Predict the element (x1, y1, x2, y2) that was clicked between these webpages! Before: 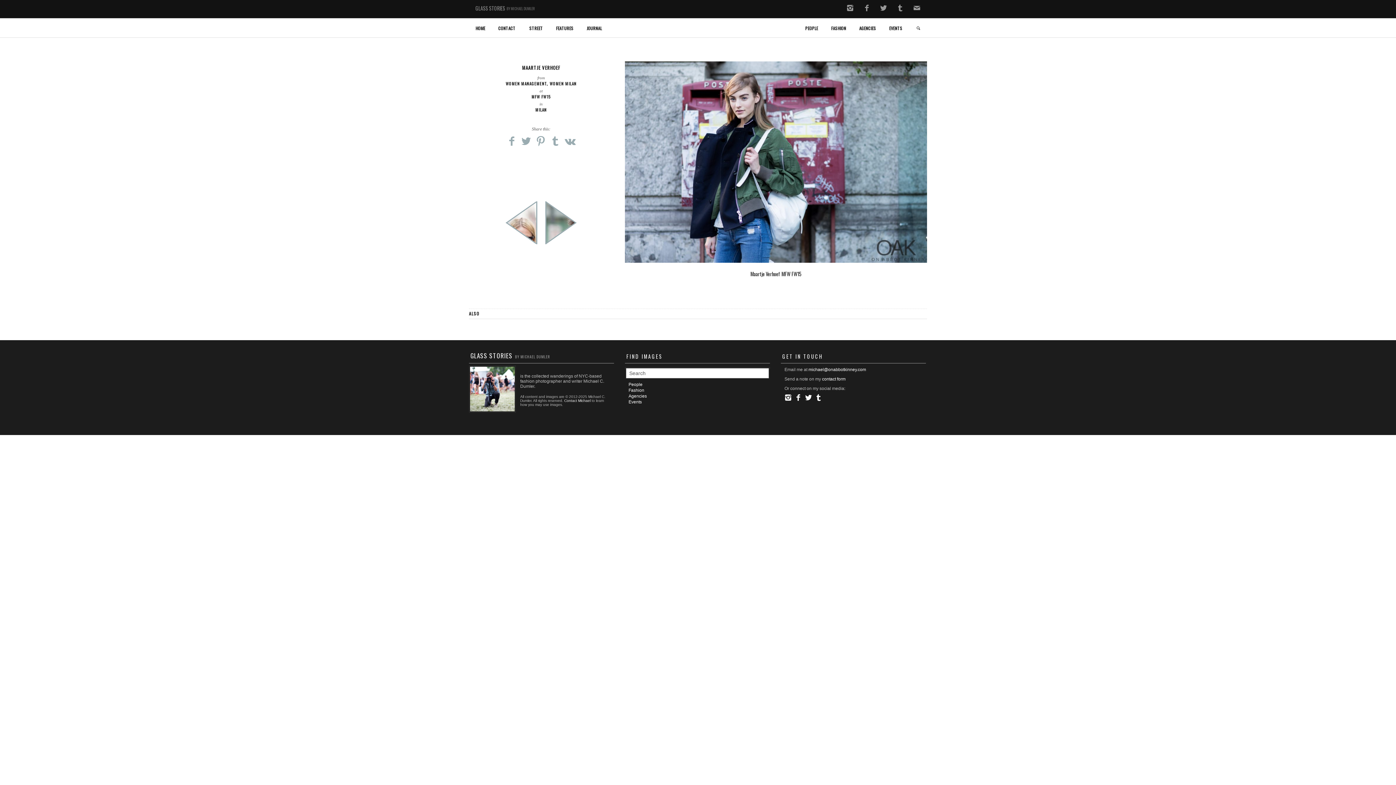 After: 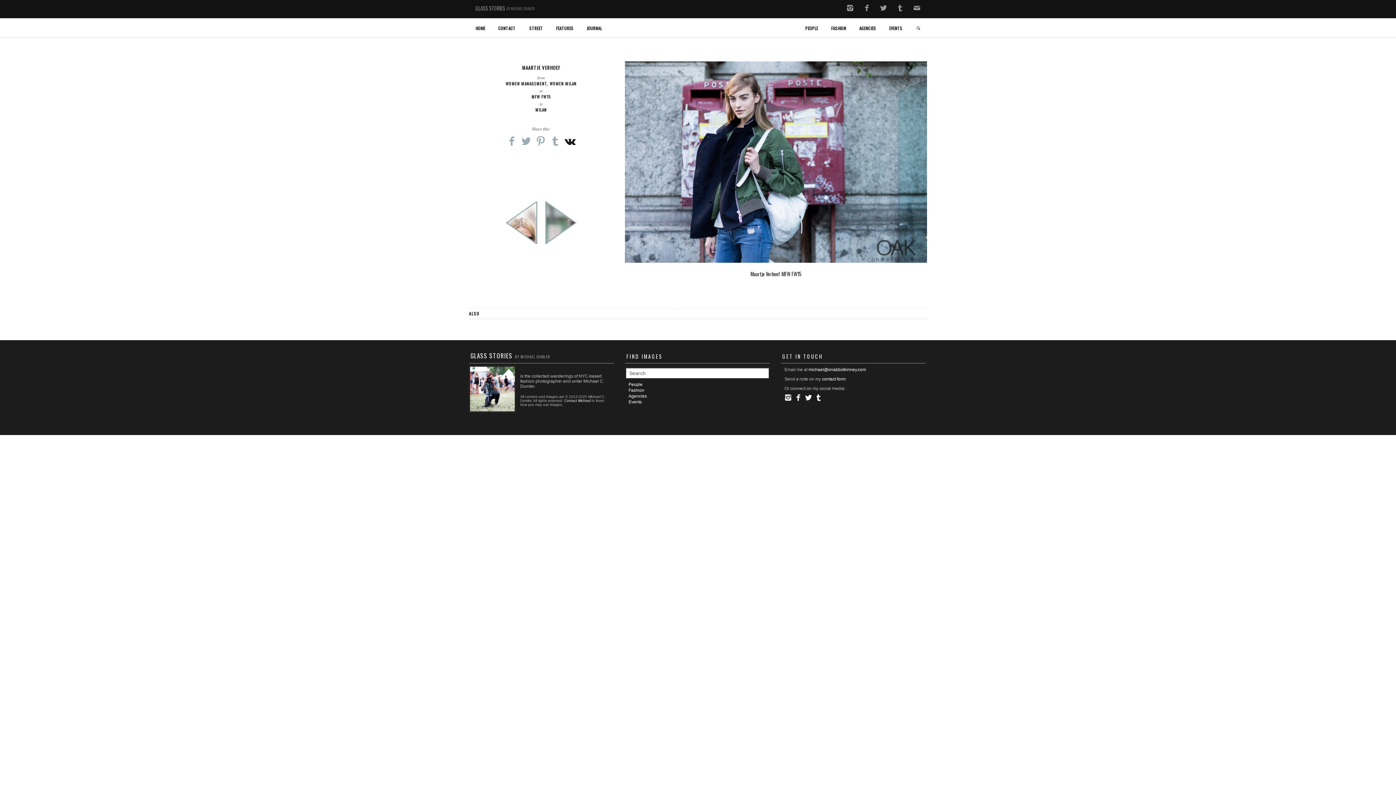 Action: bbox: (564, 136, 575, 148)